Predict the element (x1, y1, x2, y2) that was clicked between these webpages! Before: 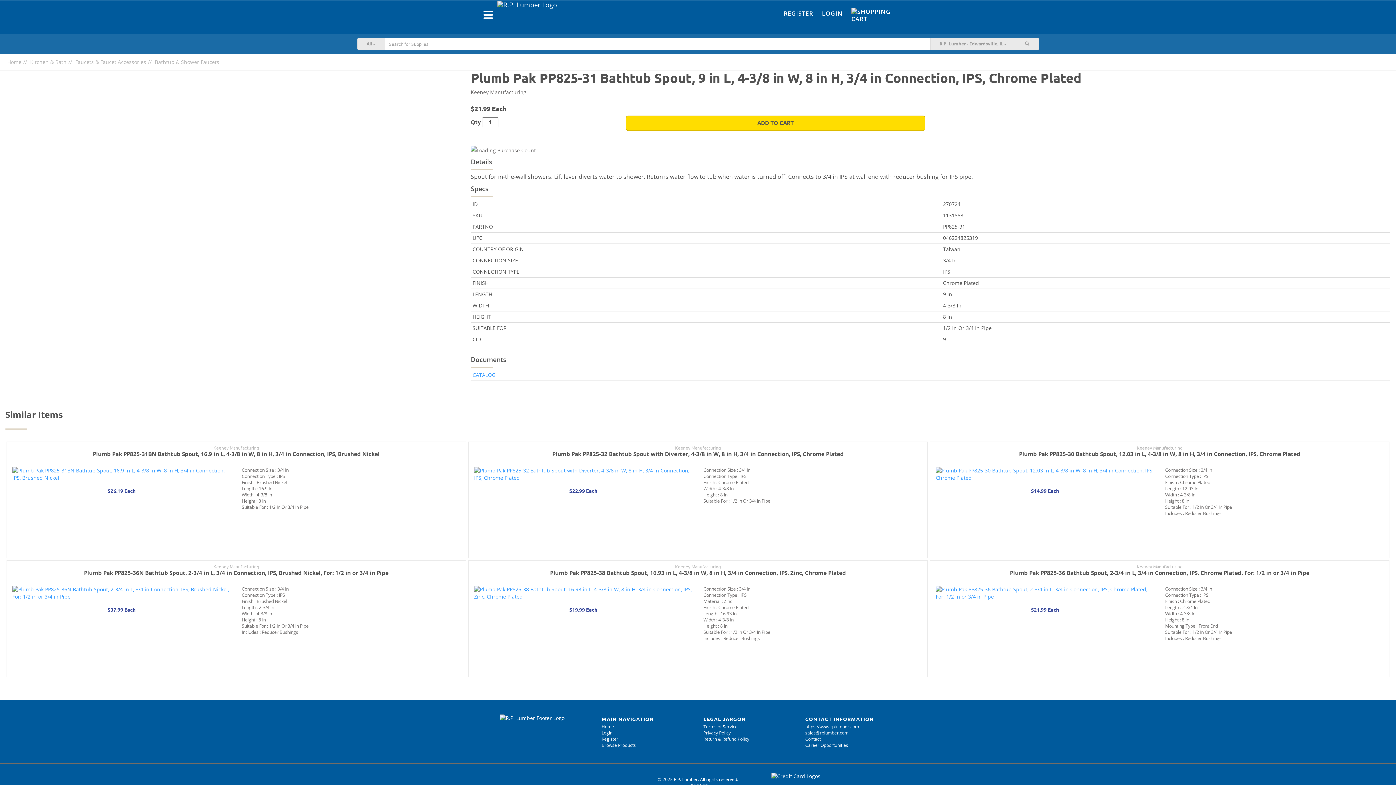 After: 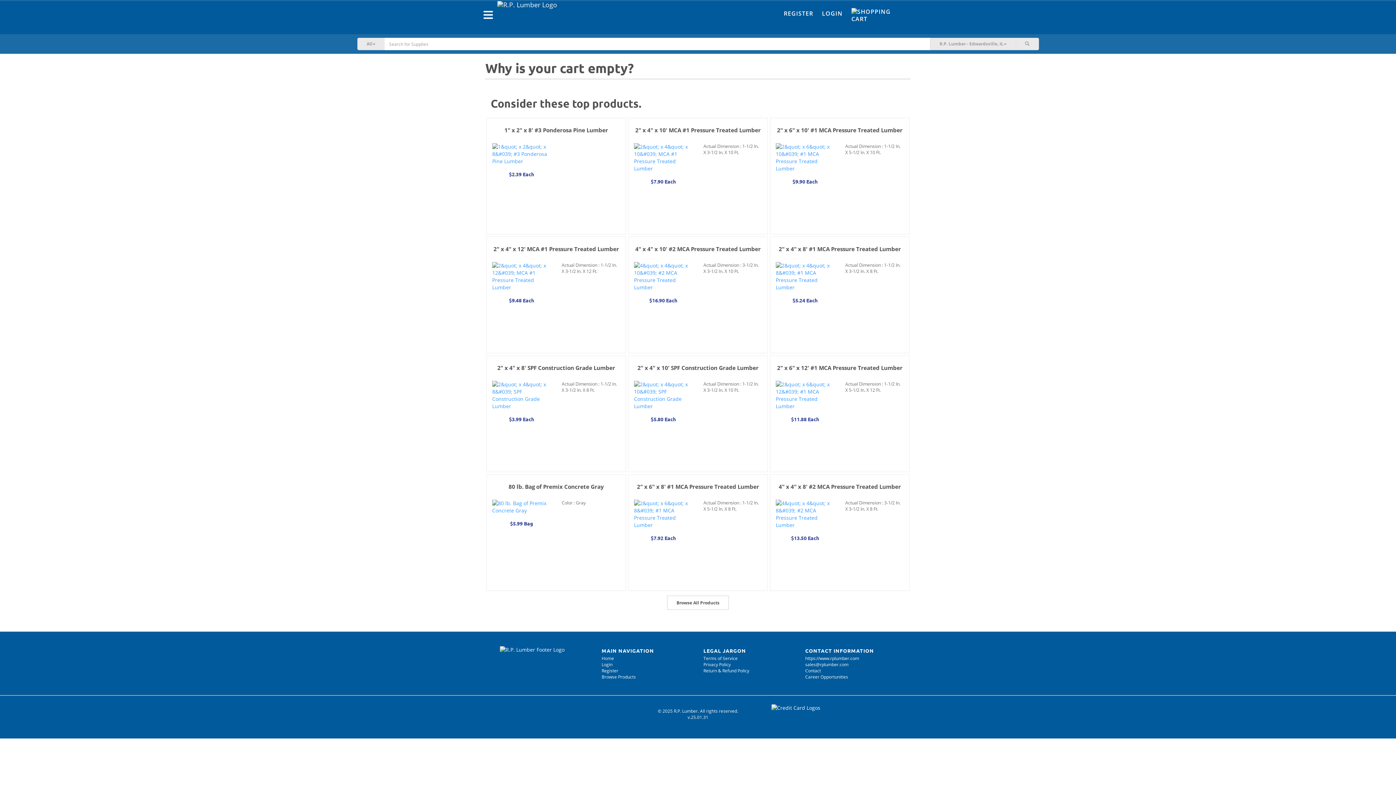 Action: bbox: (847, 5, 909, 26)